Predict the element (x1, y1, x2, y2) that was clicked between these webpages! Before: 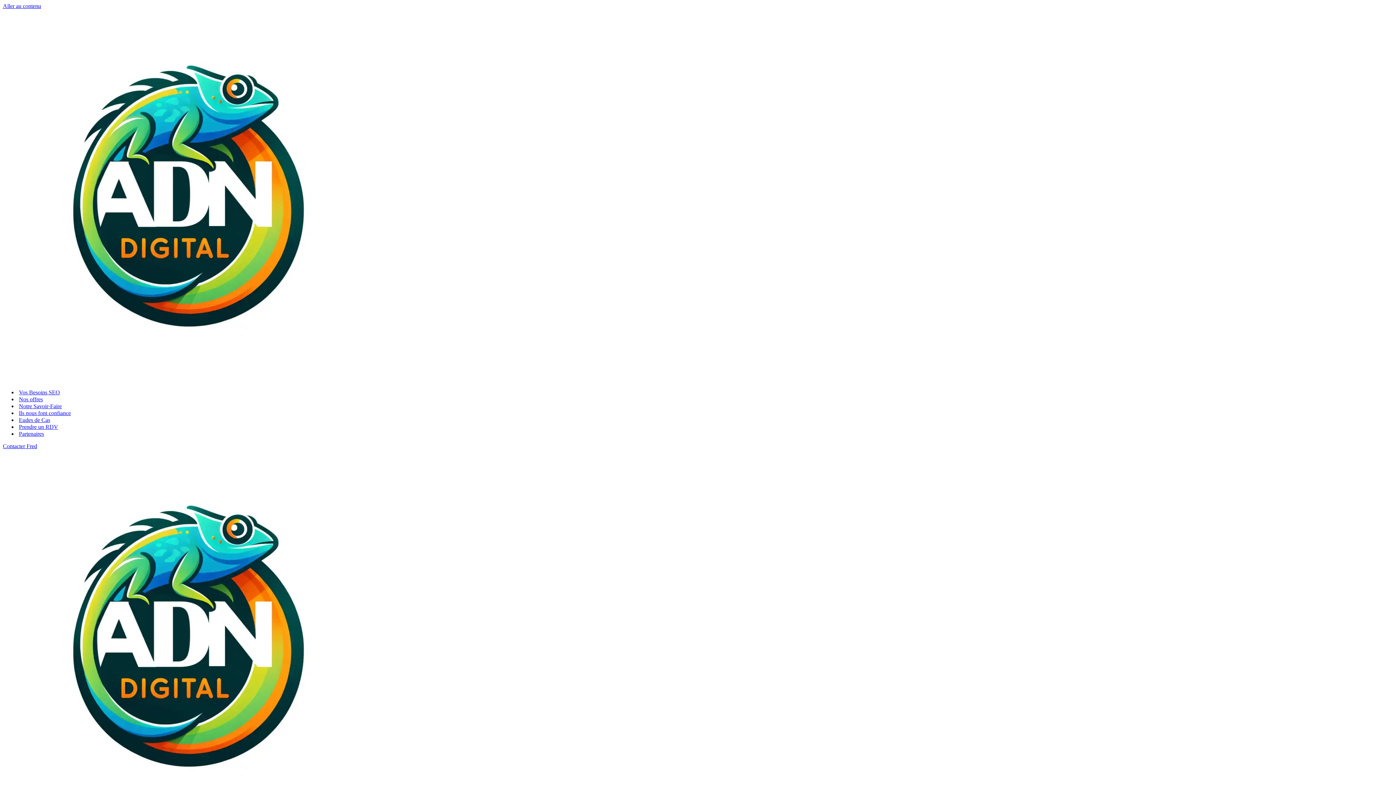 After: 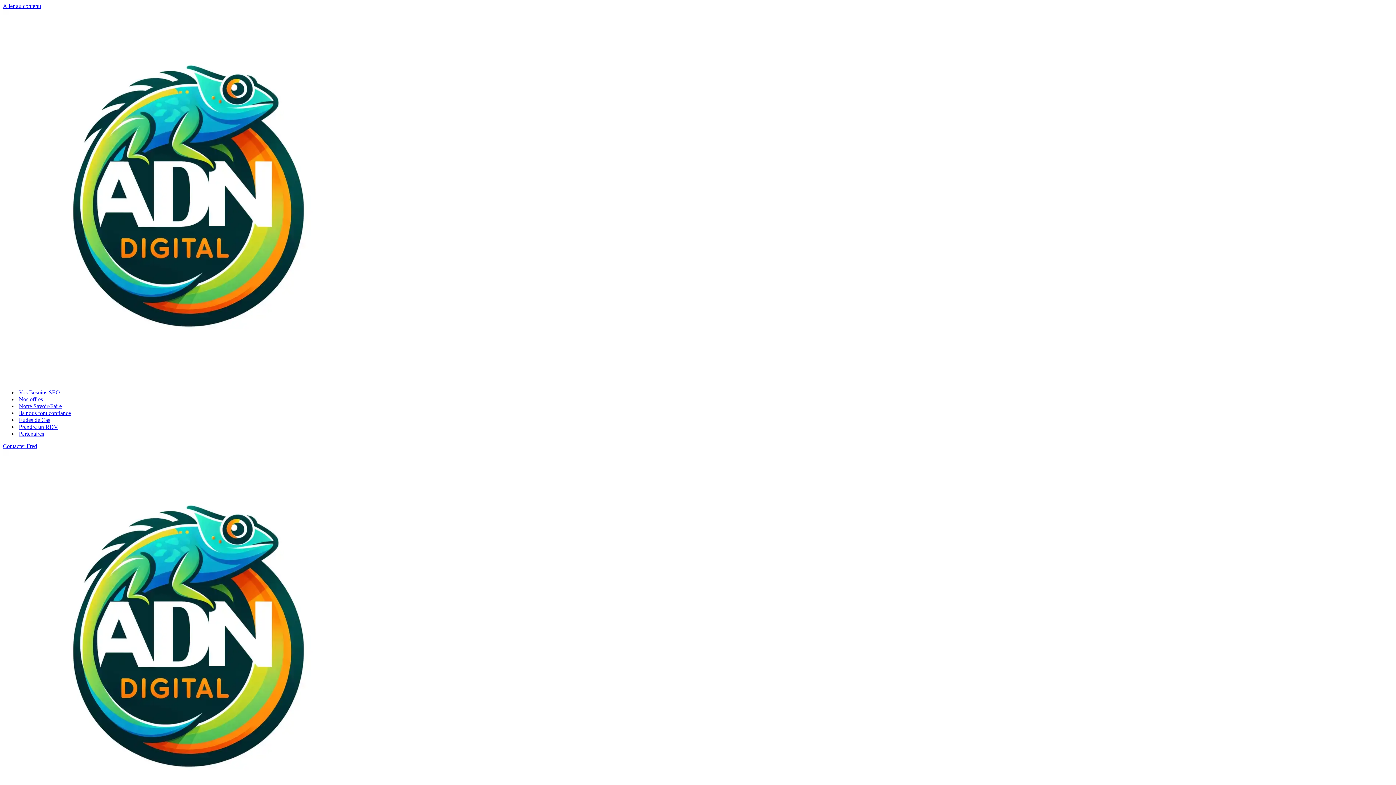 Action: label: Vos Besoins SEO bbox: (18, 389, 60, 396)